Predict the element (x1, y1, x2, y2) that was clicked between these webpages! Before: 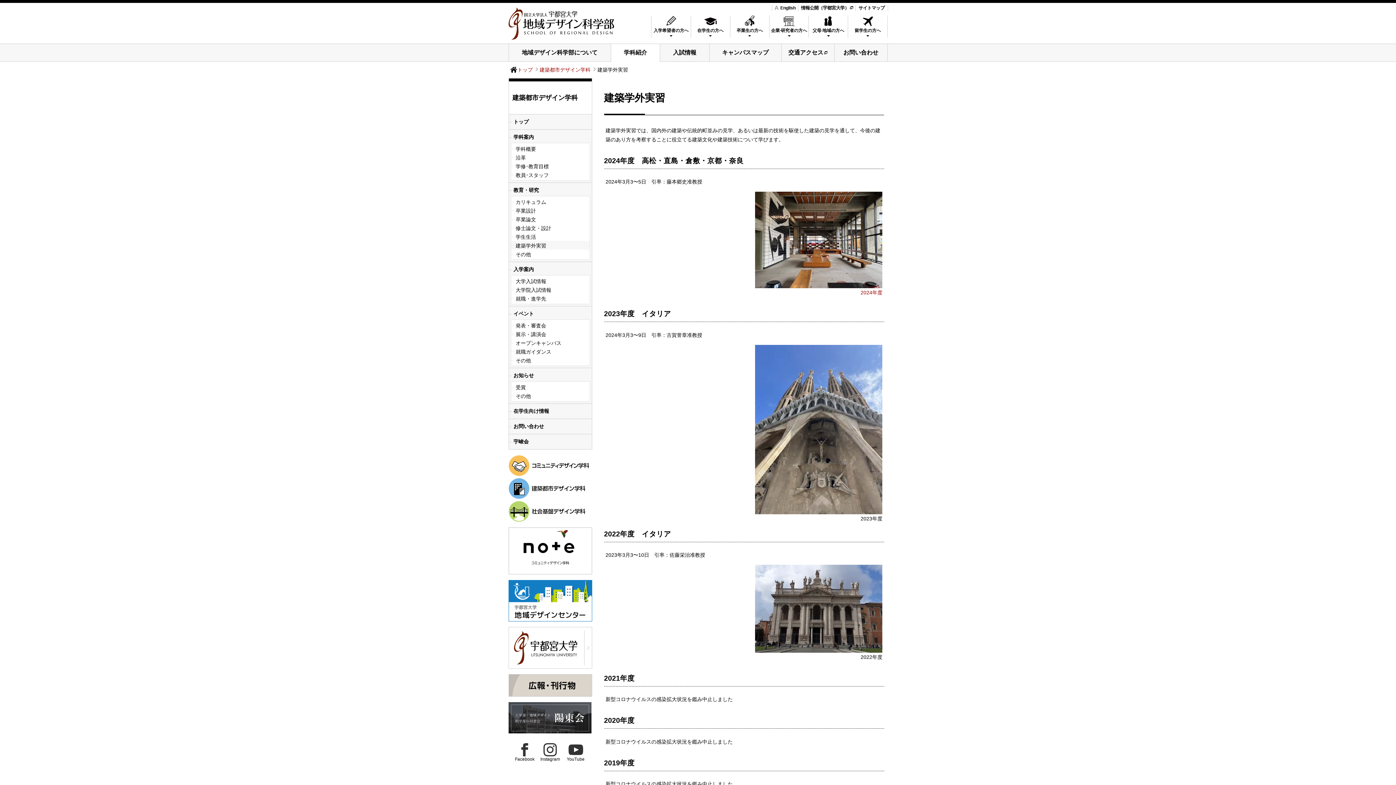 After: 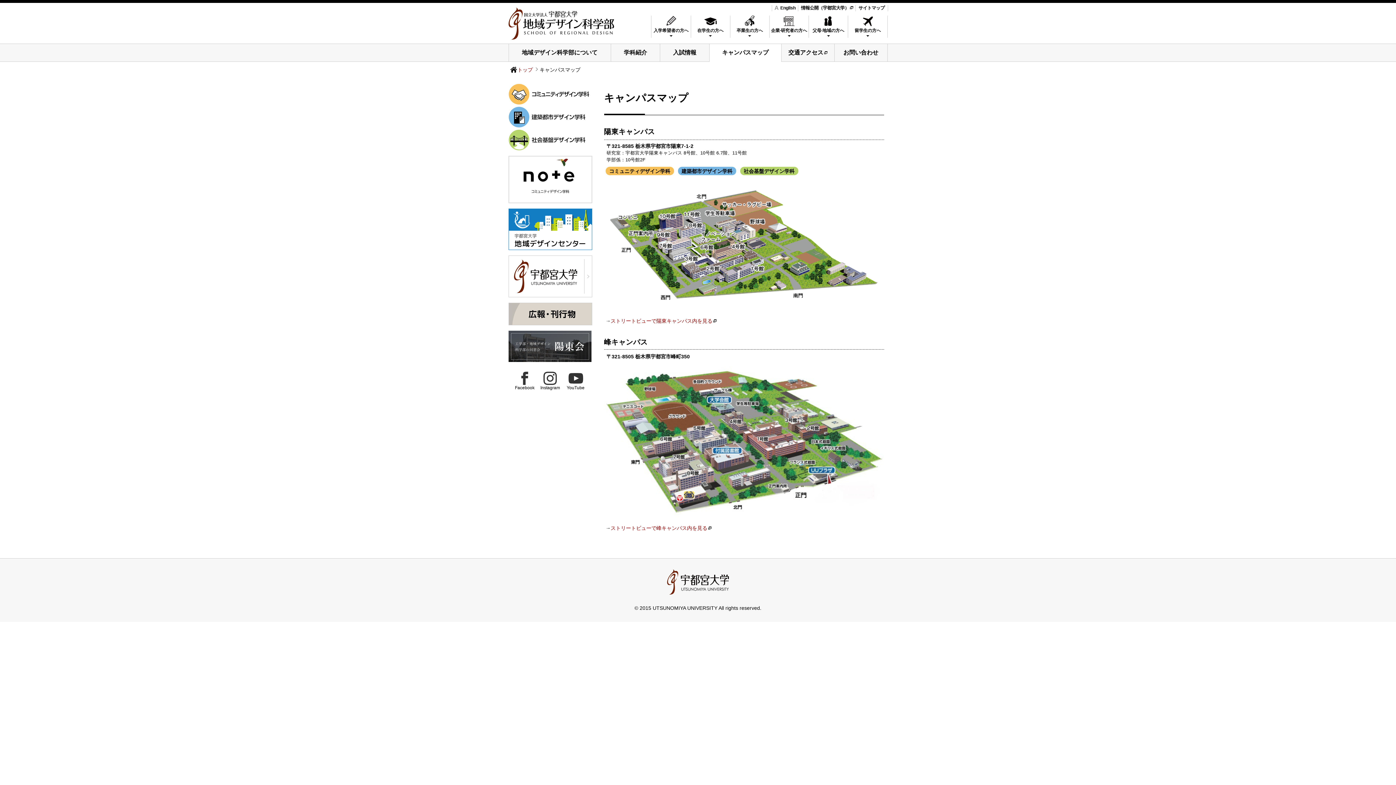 Action: bbox: (709, 44, 781, 61) label: キャンパスマップ